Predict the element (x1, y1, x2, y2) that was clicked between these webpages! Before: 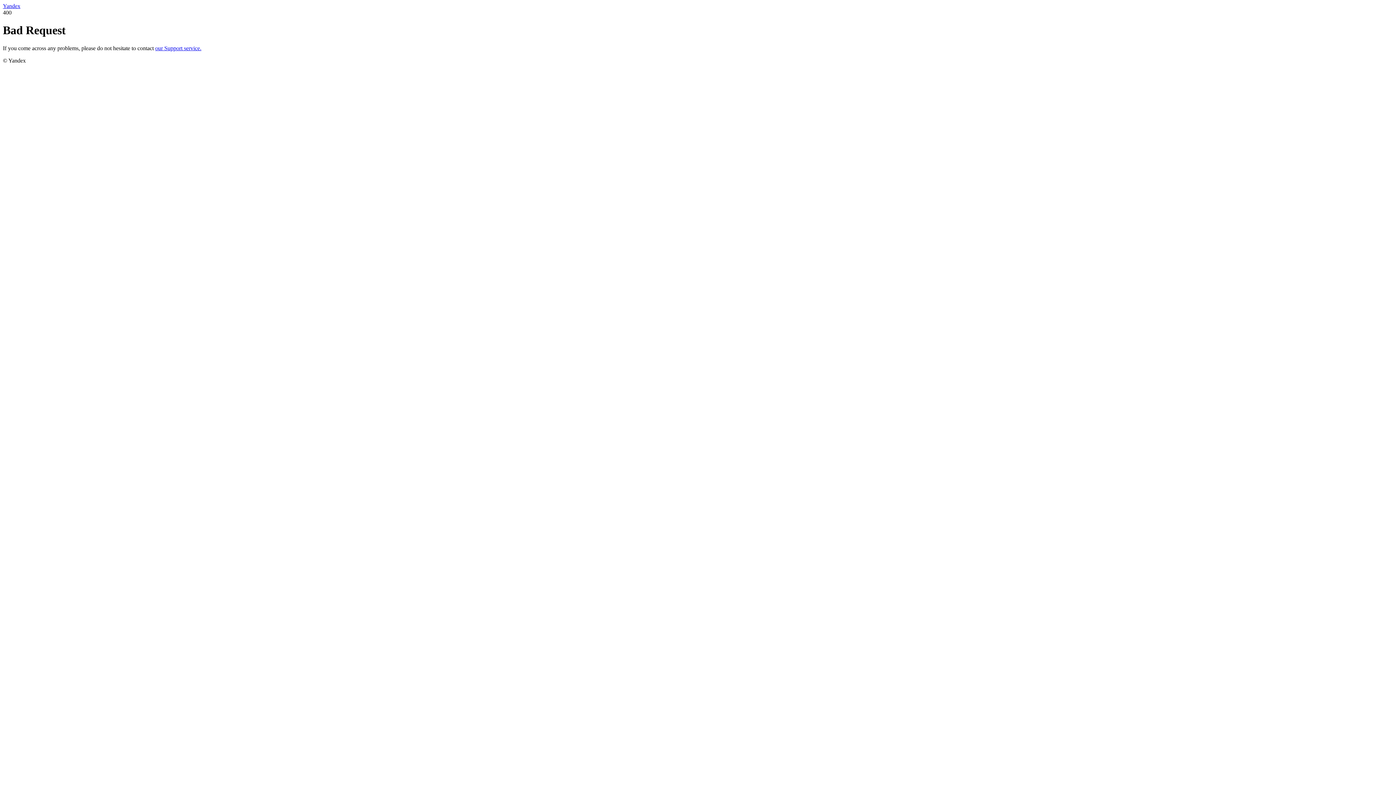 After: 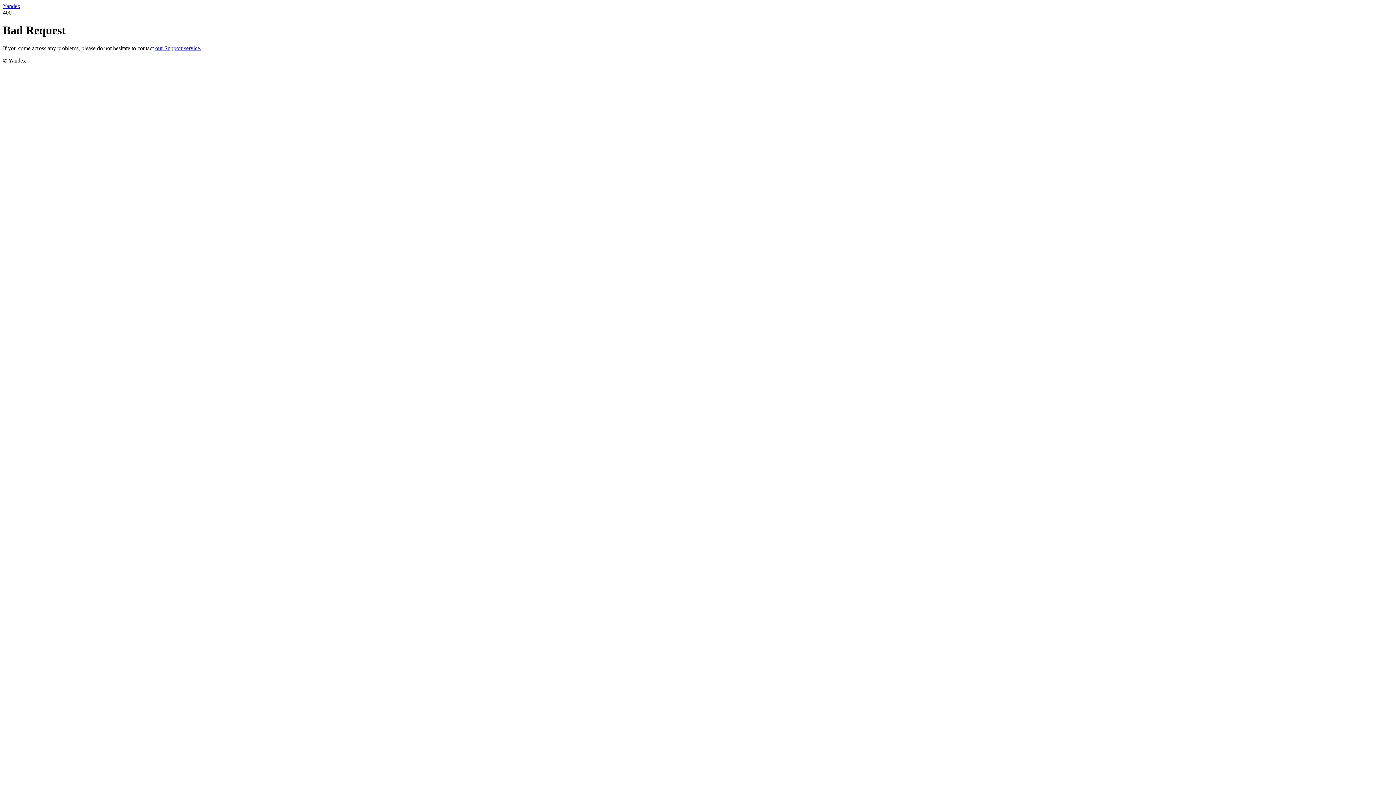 Action: label: Yandex bbox: (2, 2, 20, 9)